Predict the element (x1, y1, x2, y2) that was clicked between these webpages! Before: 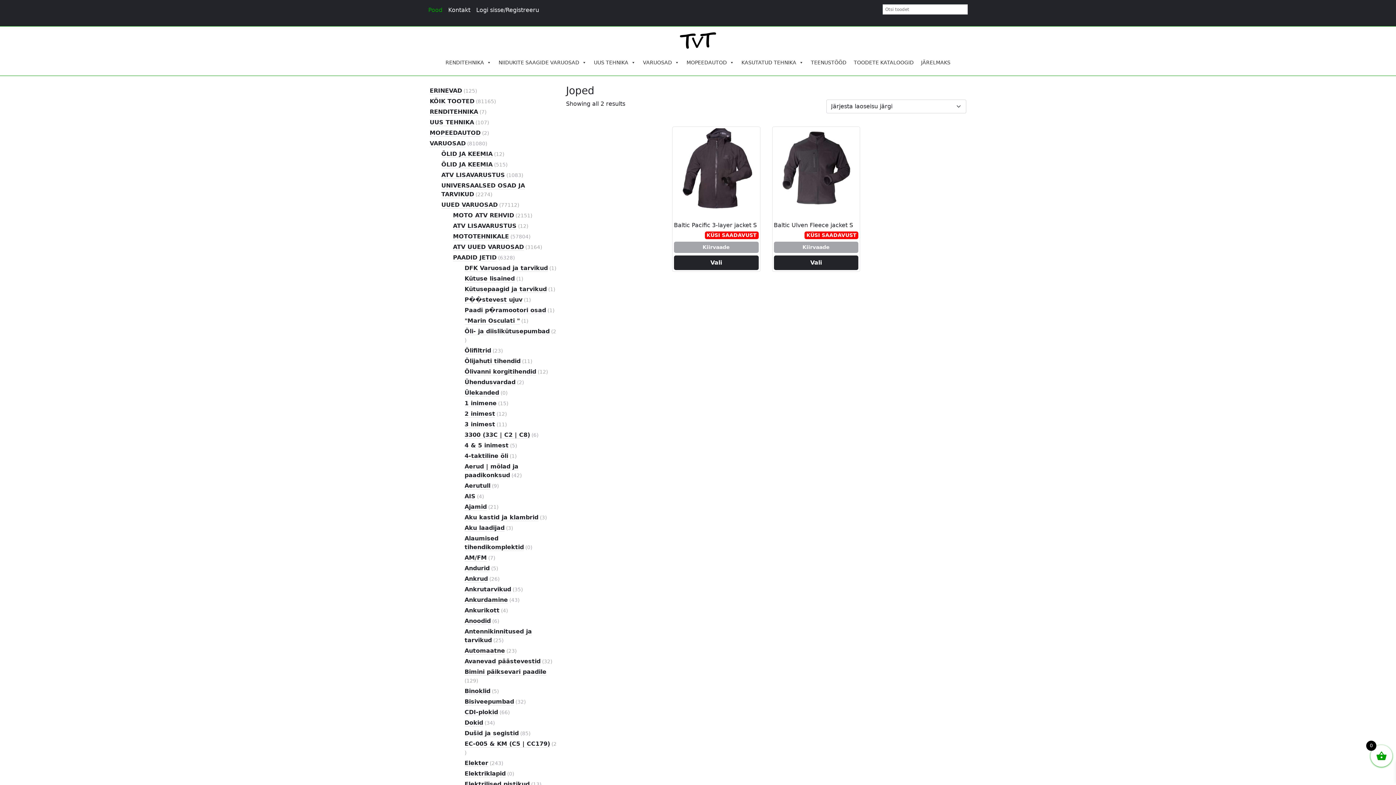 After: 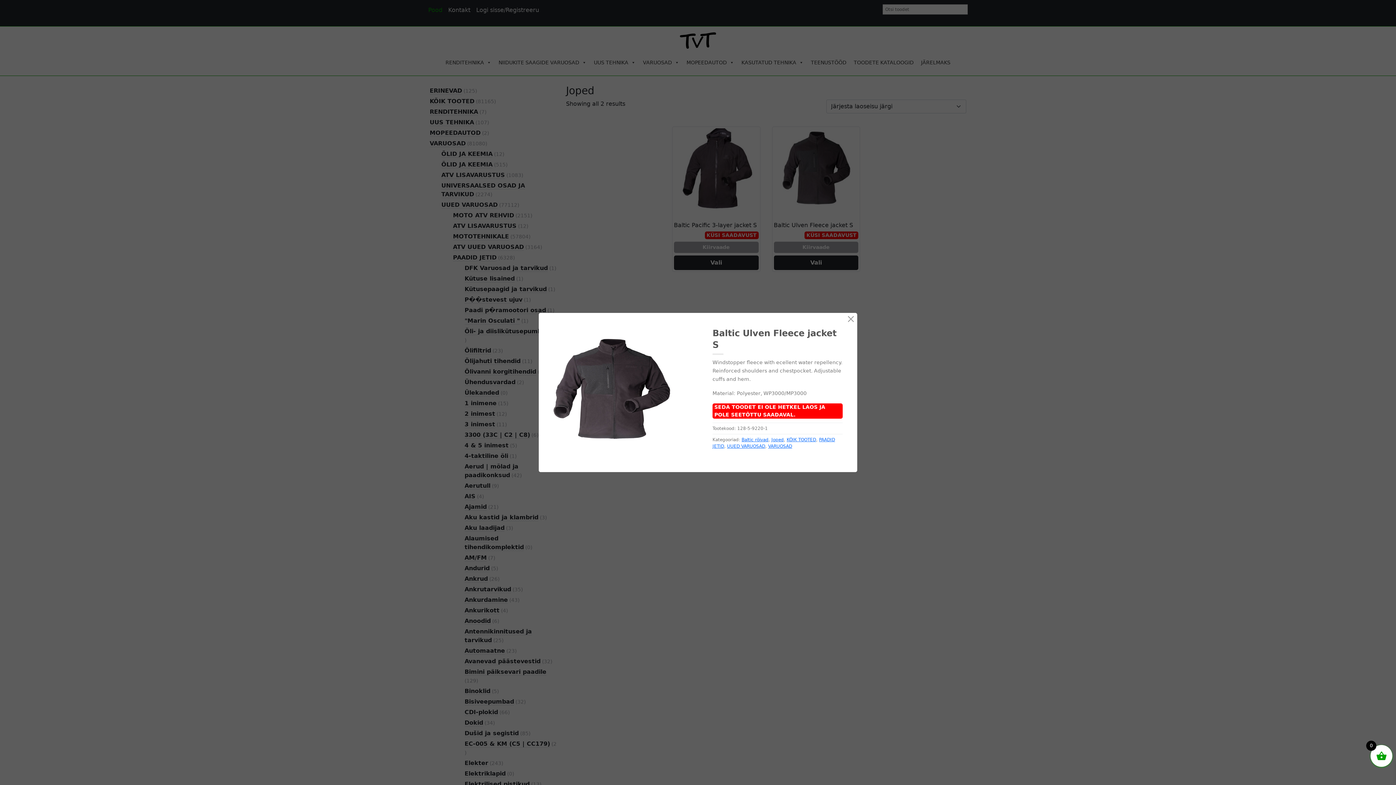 Action: bbox: (774, 241, 858, 253) label: Kiirvaade